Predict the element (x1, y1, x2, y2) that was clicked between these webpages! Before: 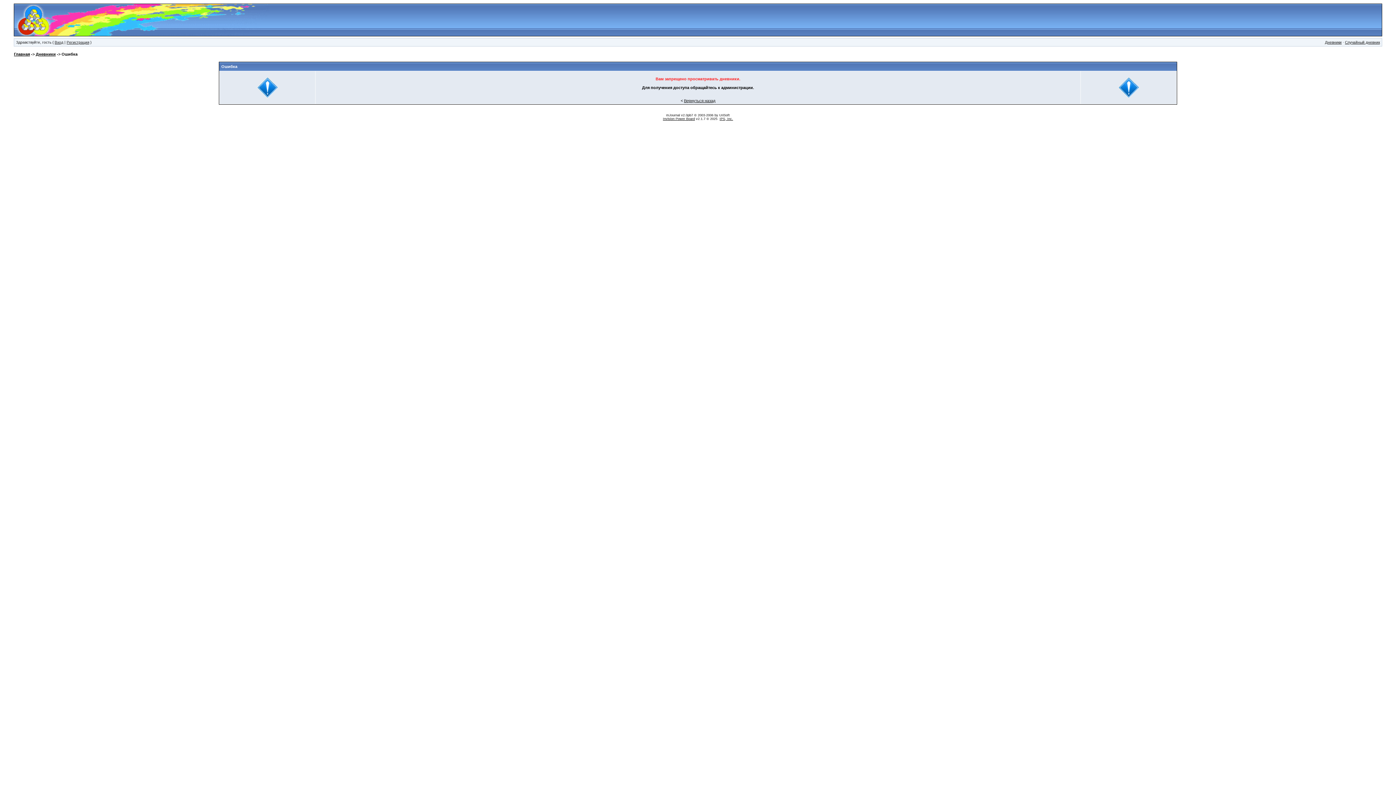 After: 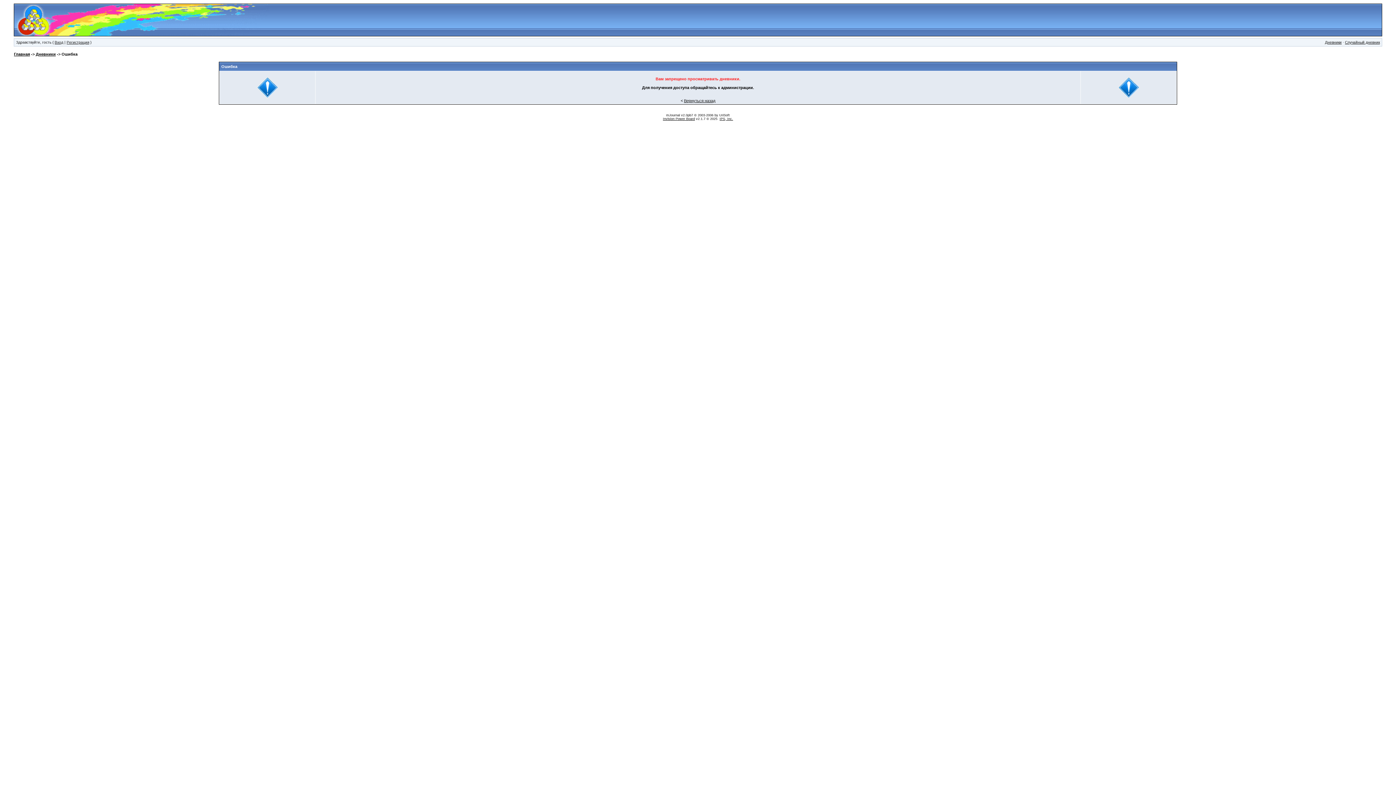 Action: bbox: (719, 117, 733, 120) label: IPS, Inc.